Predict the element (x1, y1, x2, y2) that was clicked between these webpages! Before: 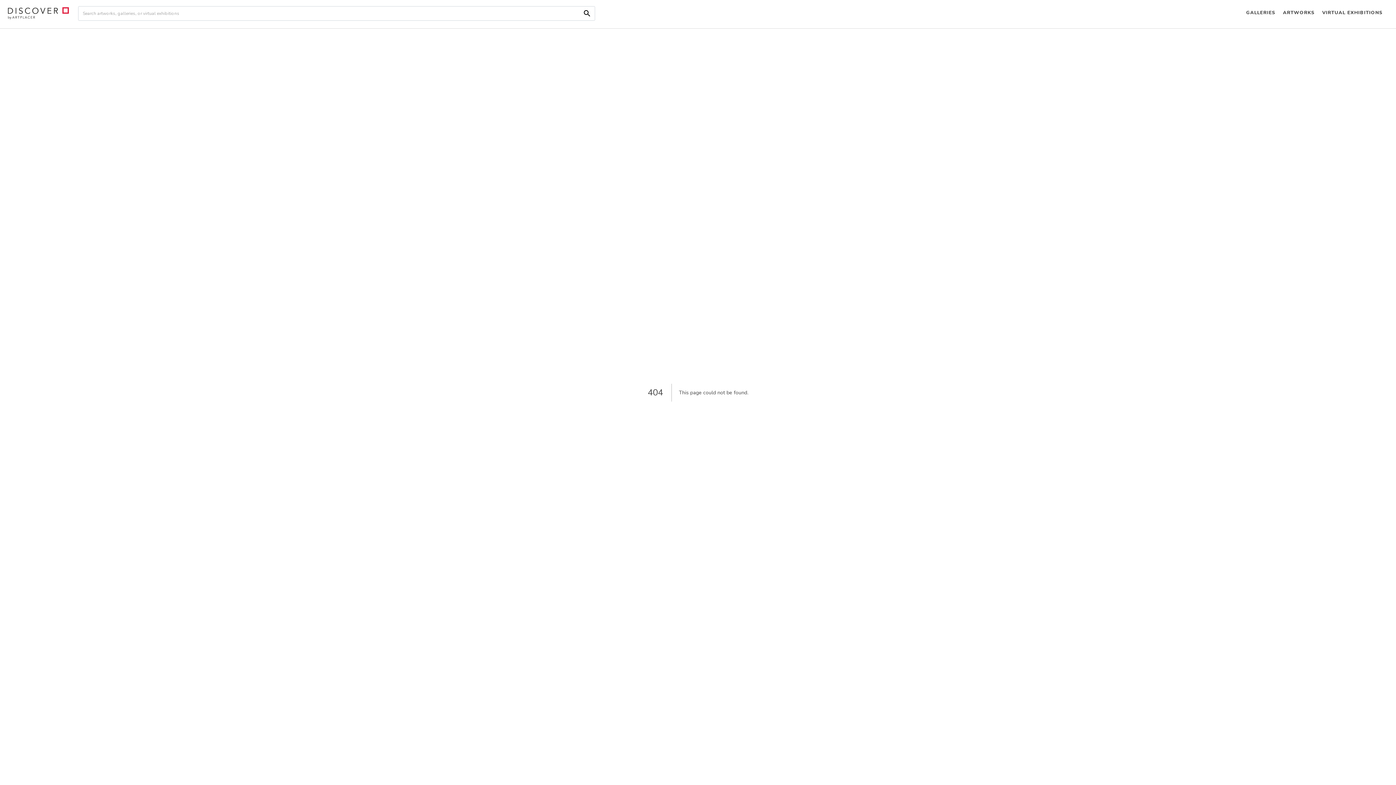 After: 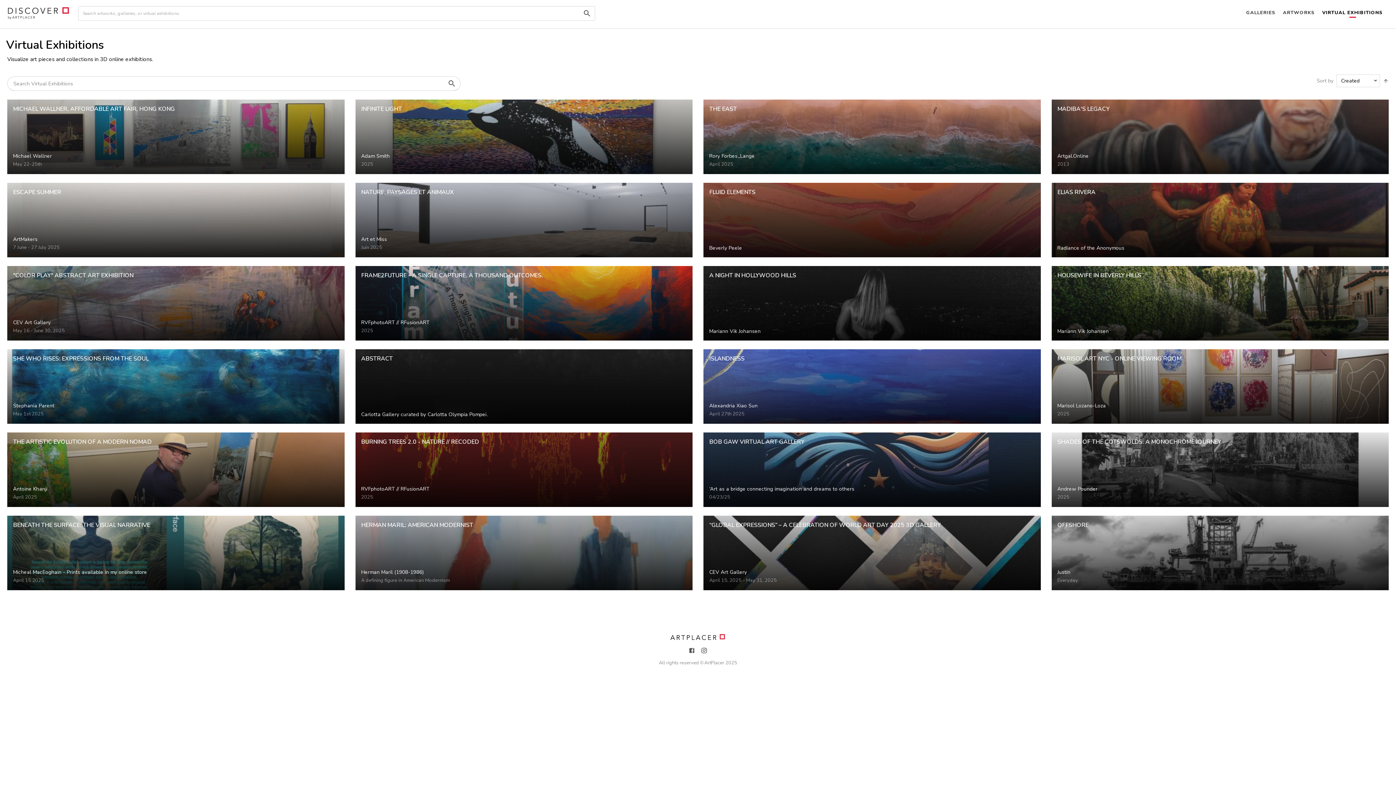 Action: label: VIRTUAL EXHIBITIONS bbox: (1318, 0, 1386, 26)